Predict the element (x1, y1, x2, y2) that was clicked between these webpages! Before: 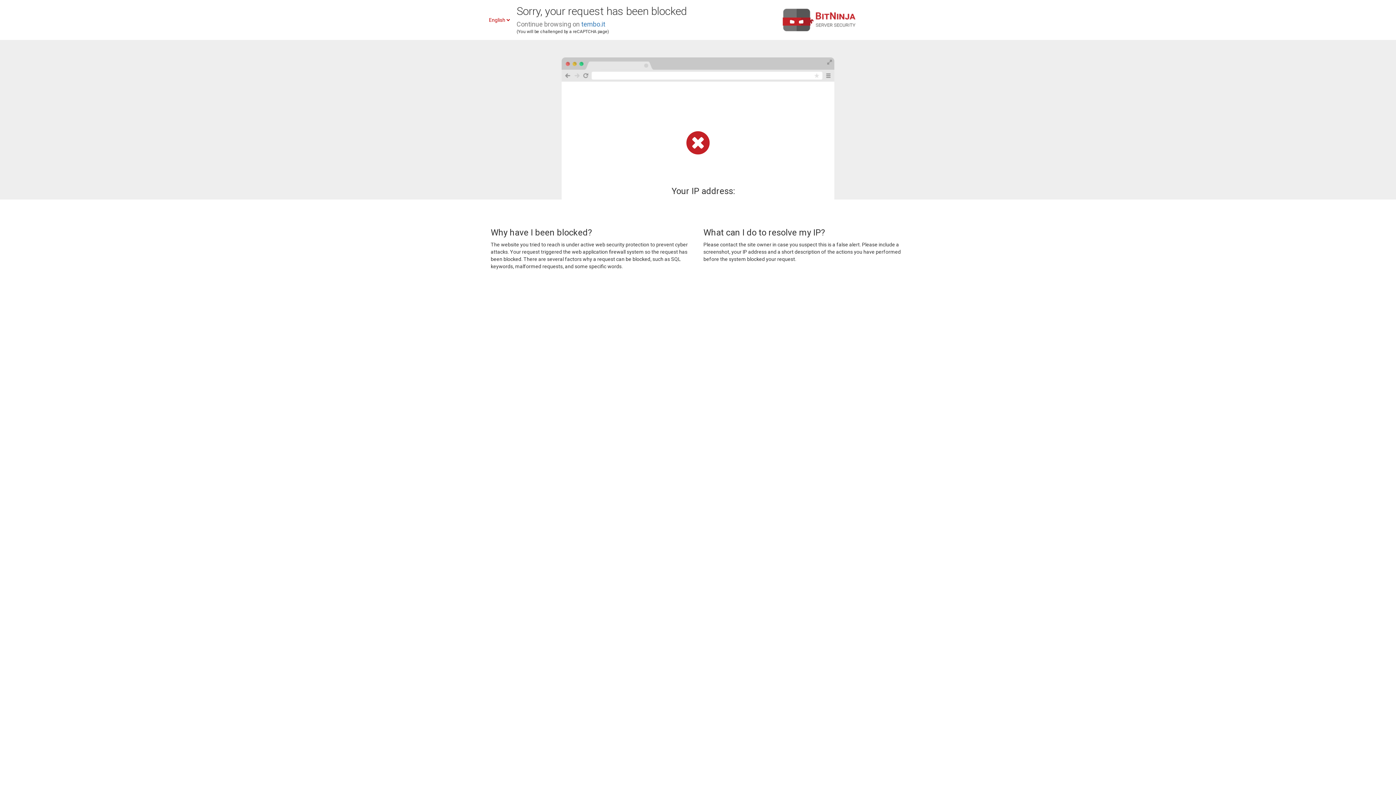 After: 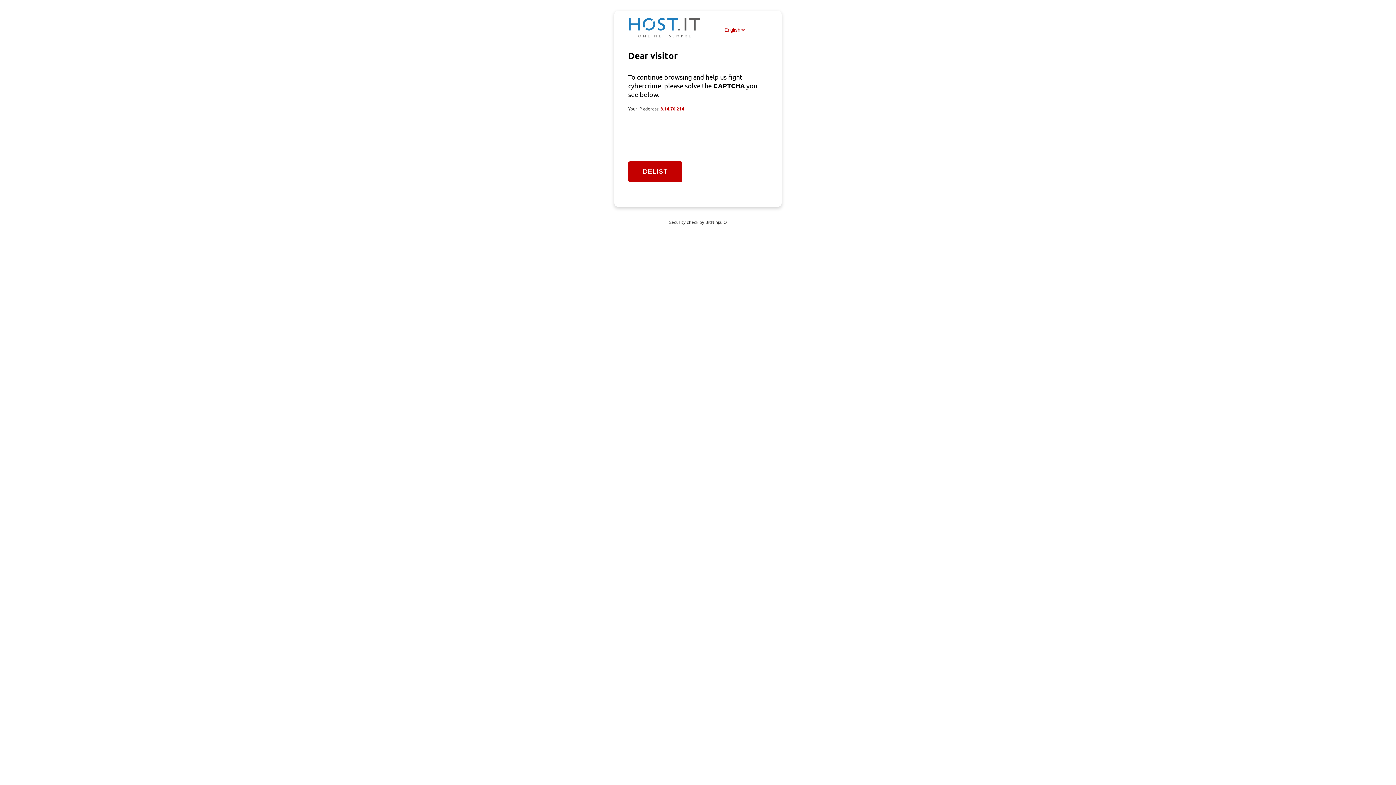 Action: label: tembo.it bbox: (581, 20, 605, 28)